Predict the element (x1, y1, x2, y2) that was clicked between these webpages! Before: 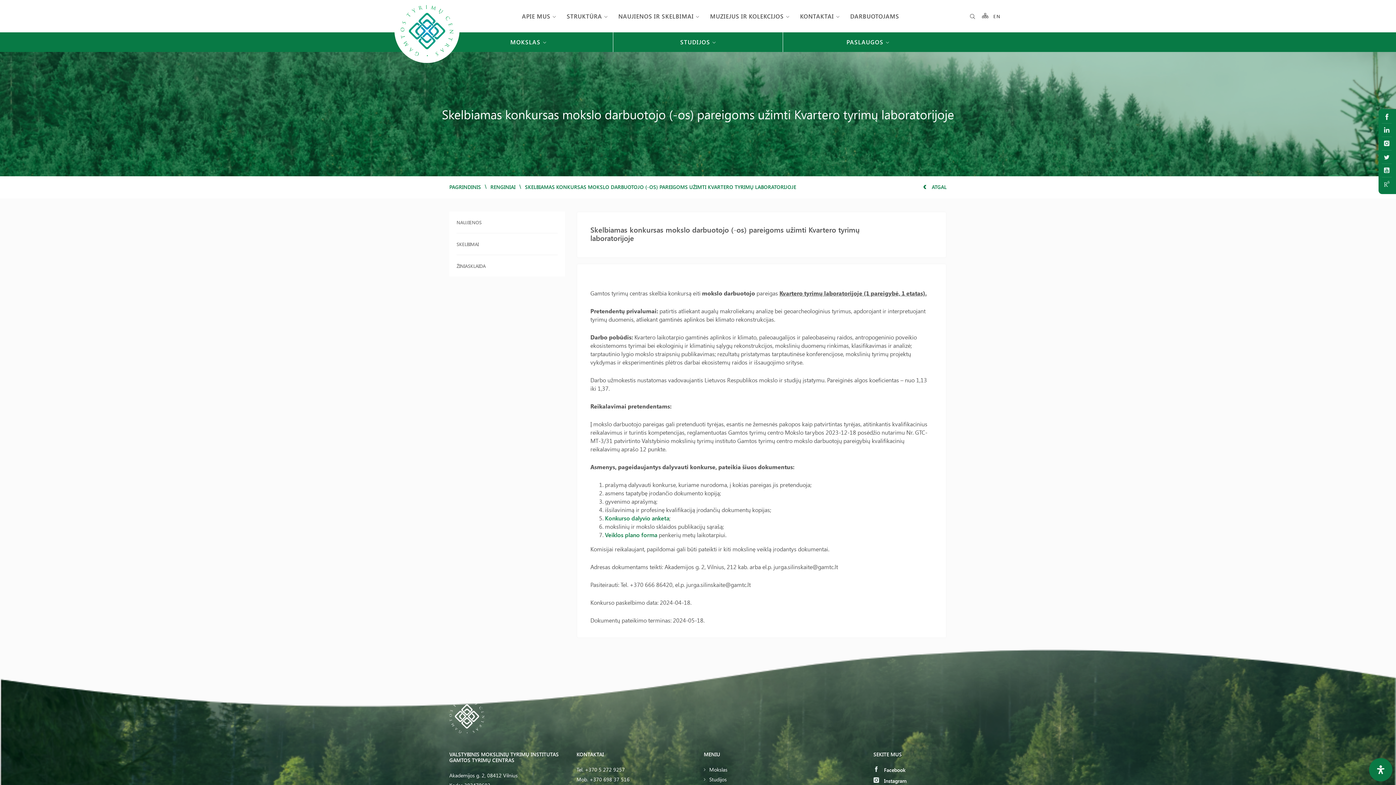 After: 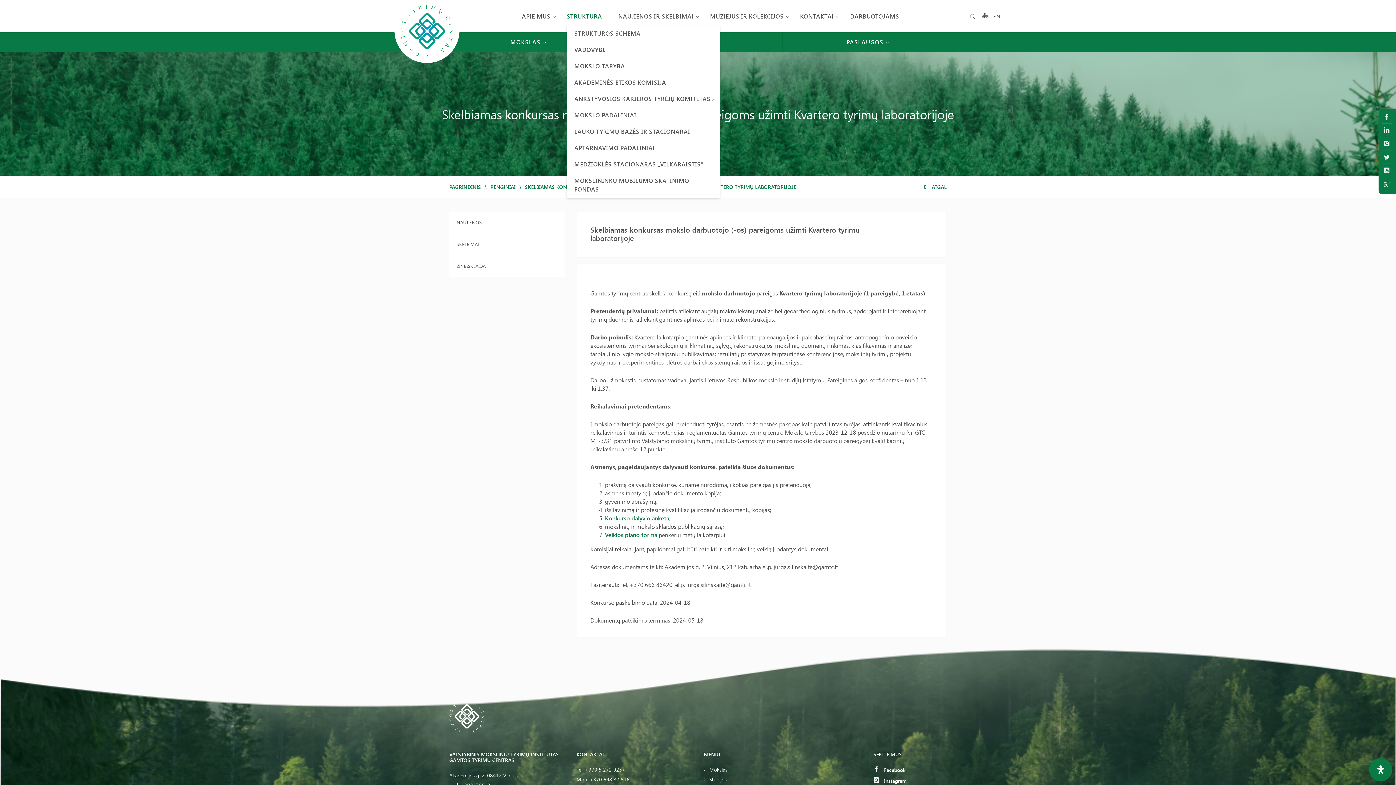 Action: label: STRUKTŪRA bbox: (566, 0, 607, 32)